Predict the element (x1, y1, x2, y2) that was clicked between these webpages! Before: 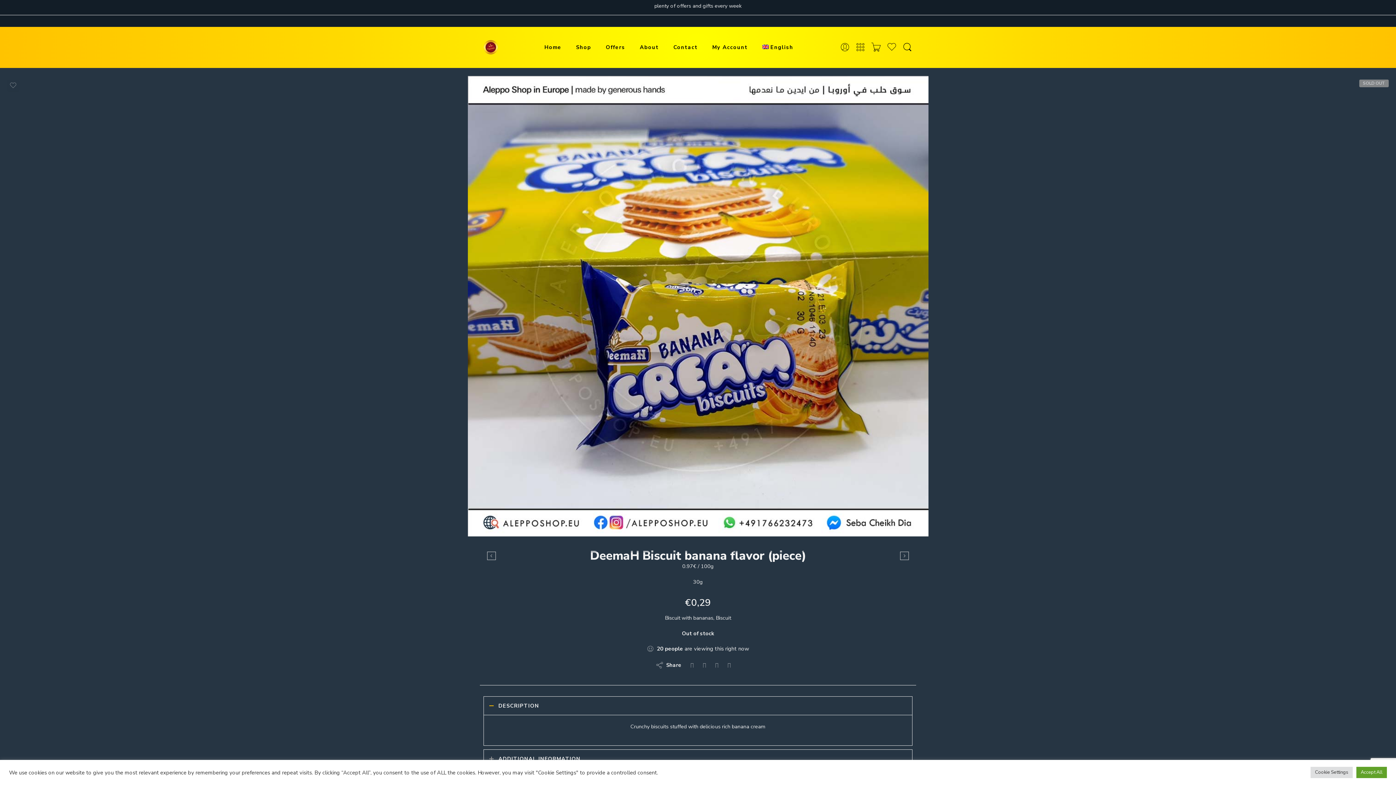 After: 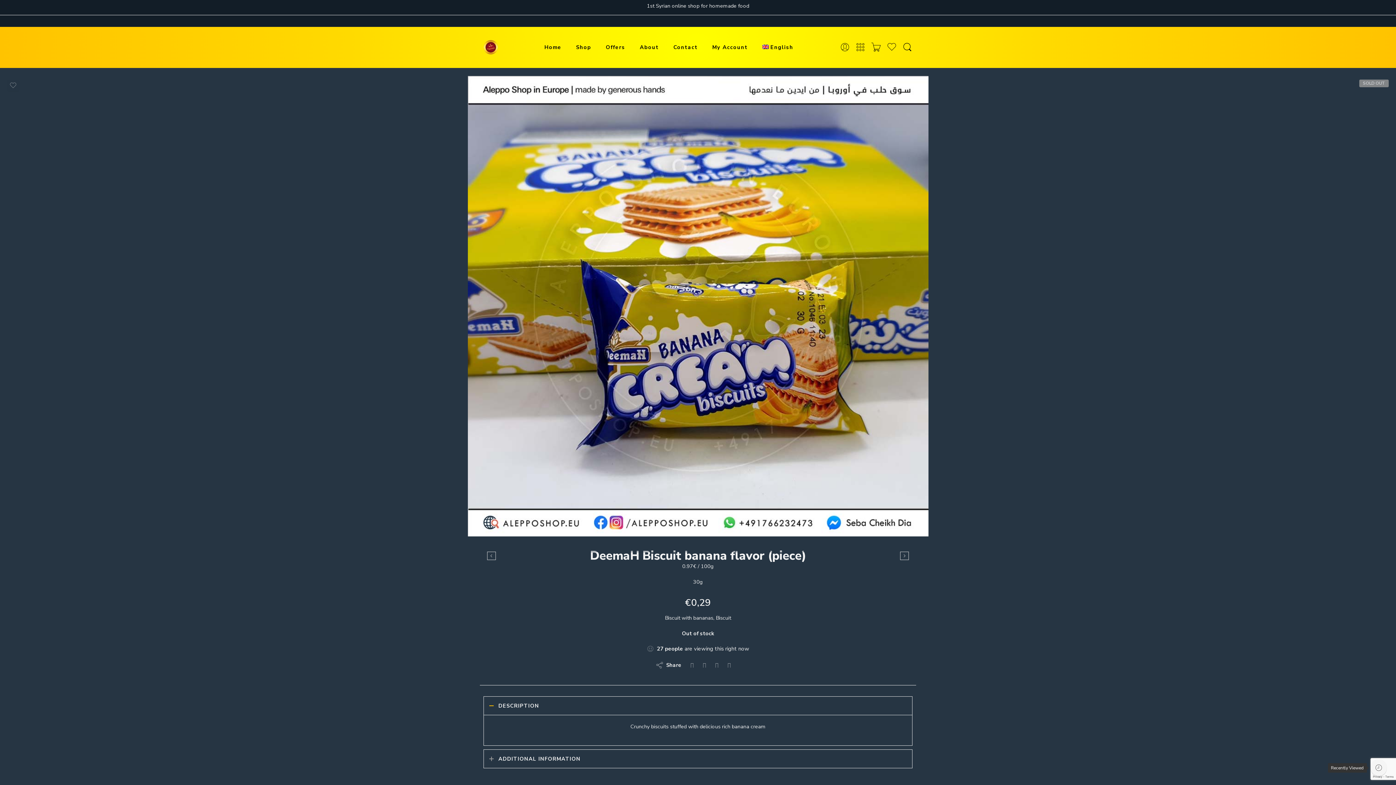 Action: bbox: (1356, 767, 1387, 778) label: Accept All